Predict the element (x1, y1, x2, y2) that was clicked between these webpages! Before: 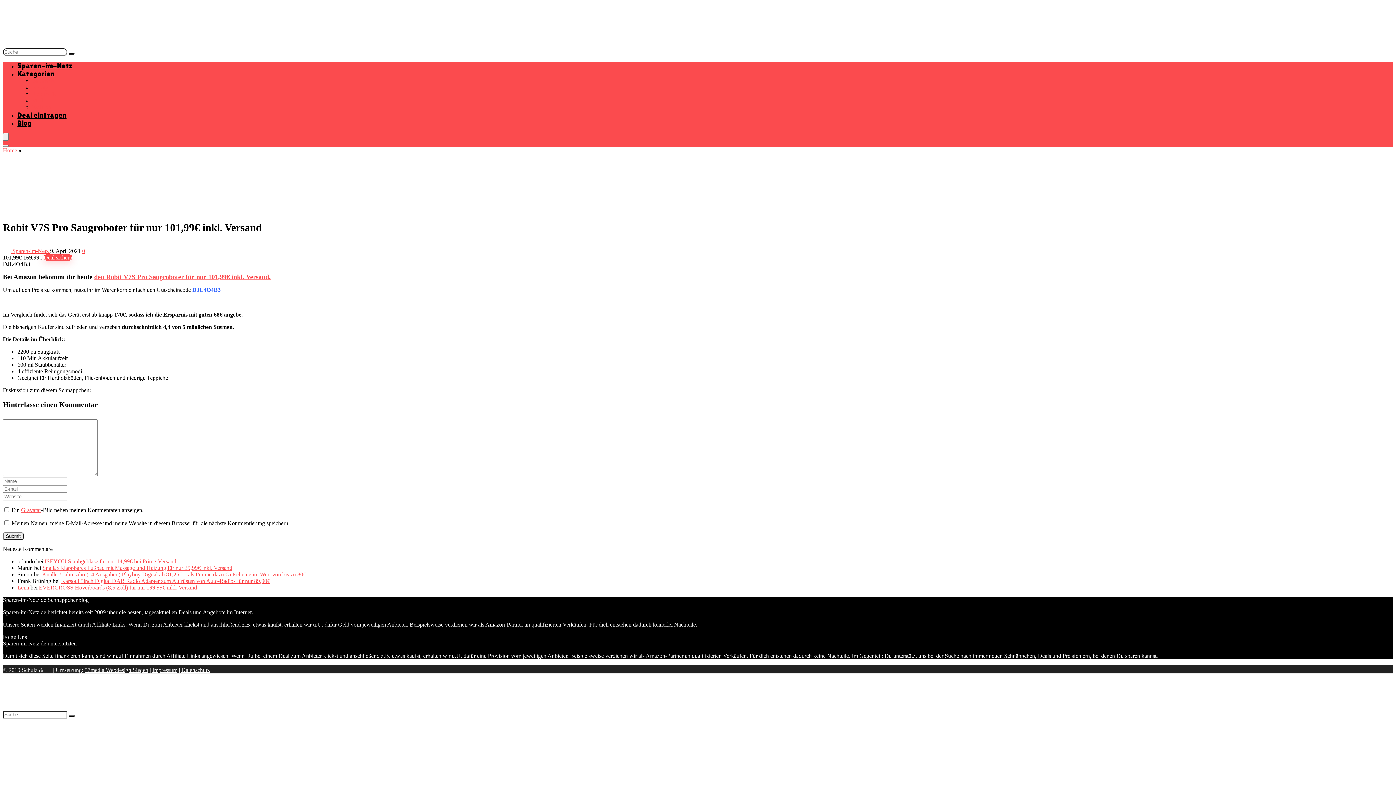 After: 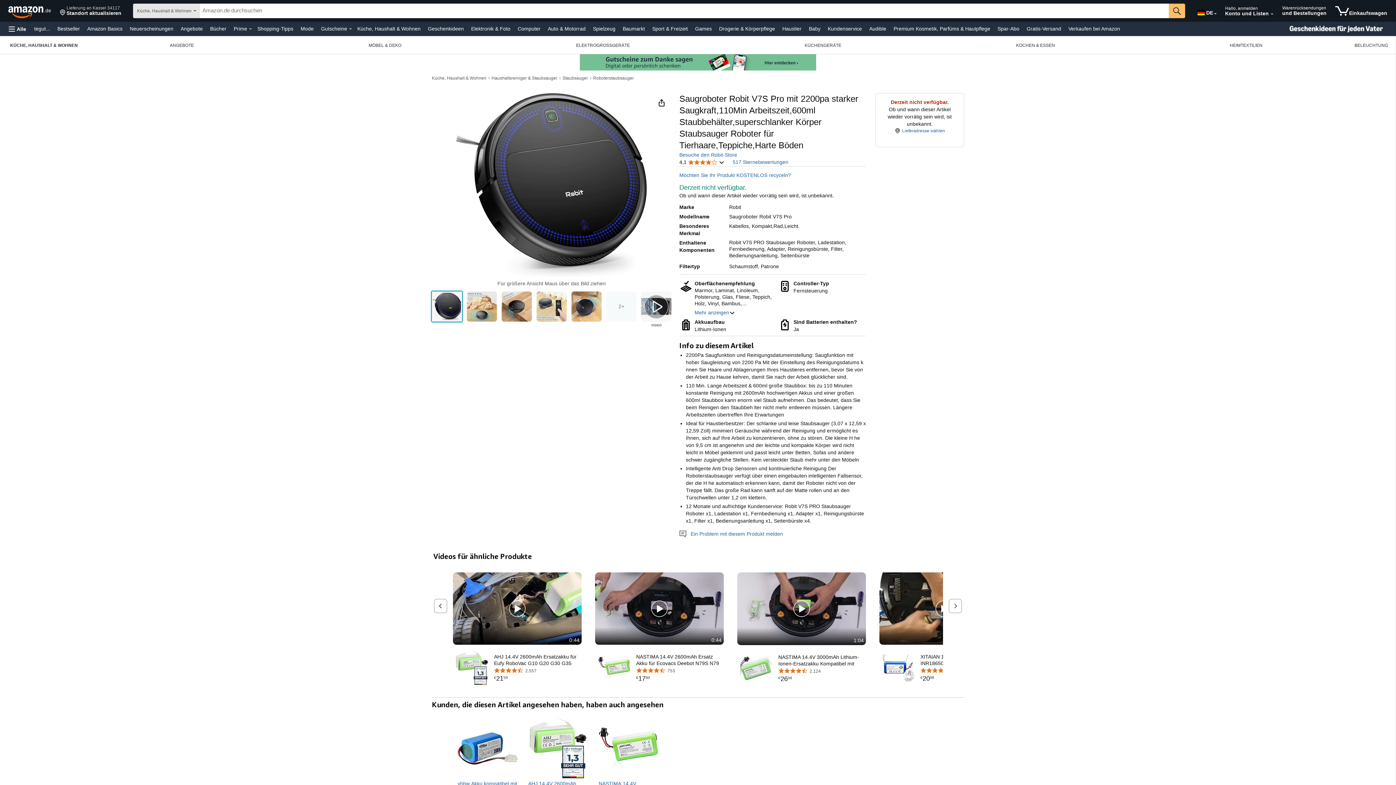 Action: bbox: (94, 273, 270, 280) label: den Robit V7S Pro Saugroboter für nur 101,99€ inkl. Versand.